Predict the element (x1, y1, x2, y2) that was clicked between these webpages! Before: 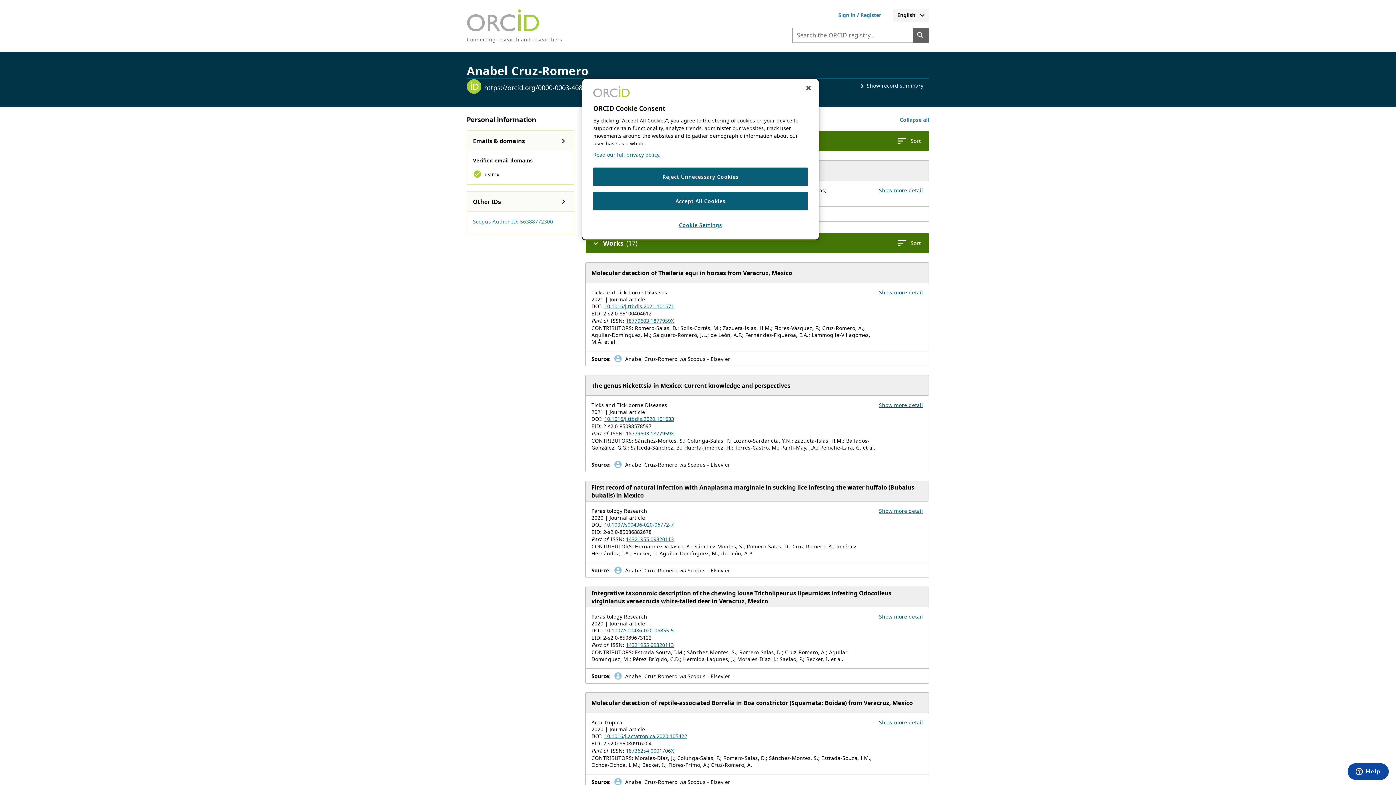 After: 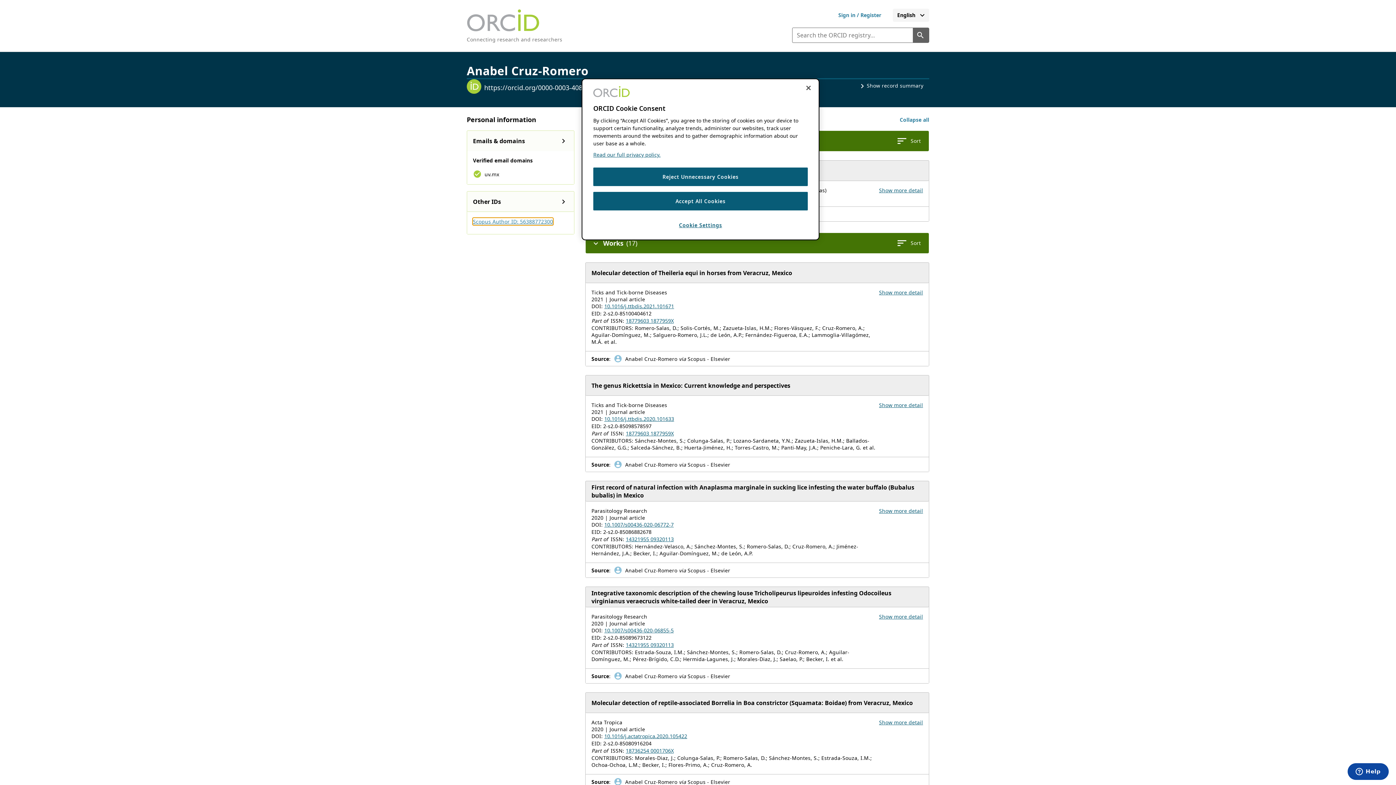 Action: bbox: (473, 218, 553, 225) label: Scopus Author ID: 56388772300